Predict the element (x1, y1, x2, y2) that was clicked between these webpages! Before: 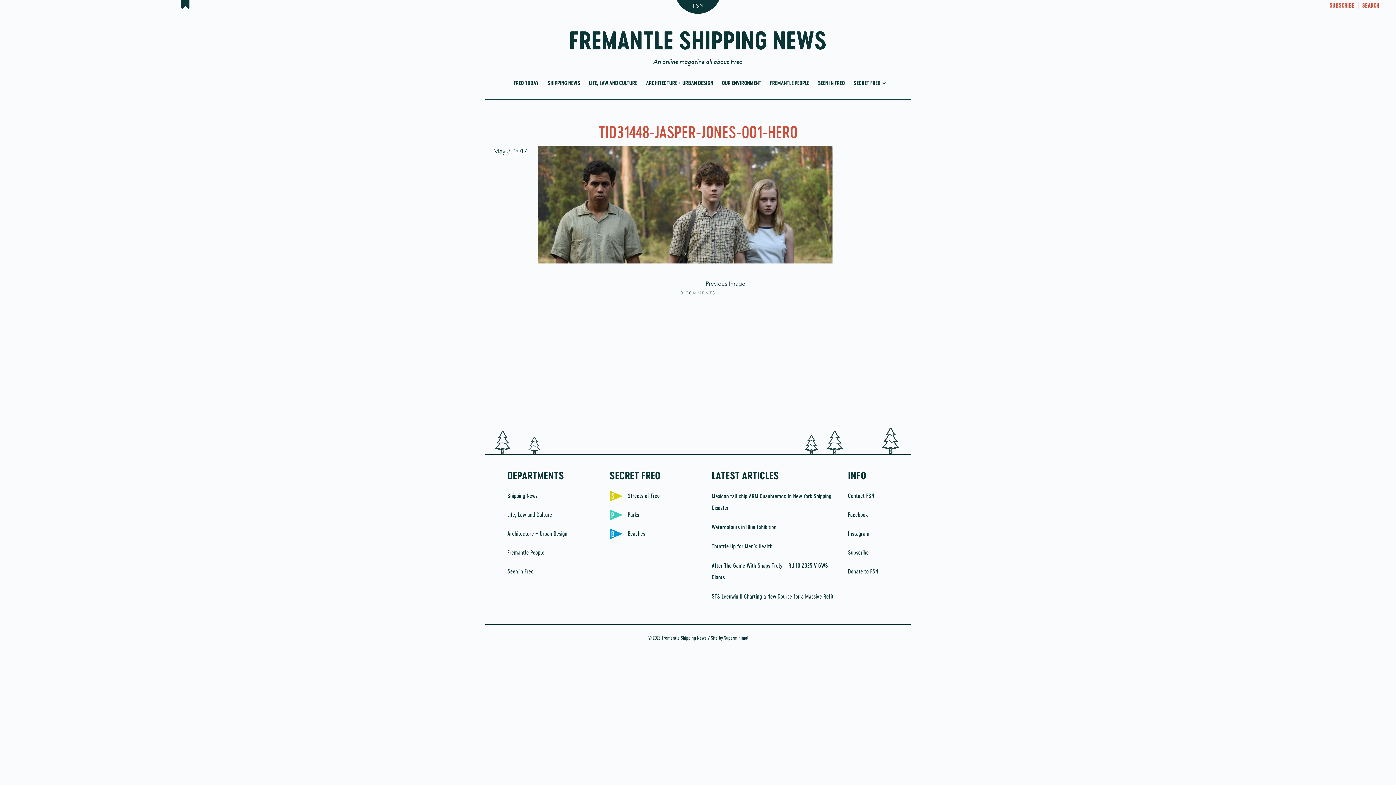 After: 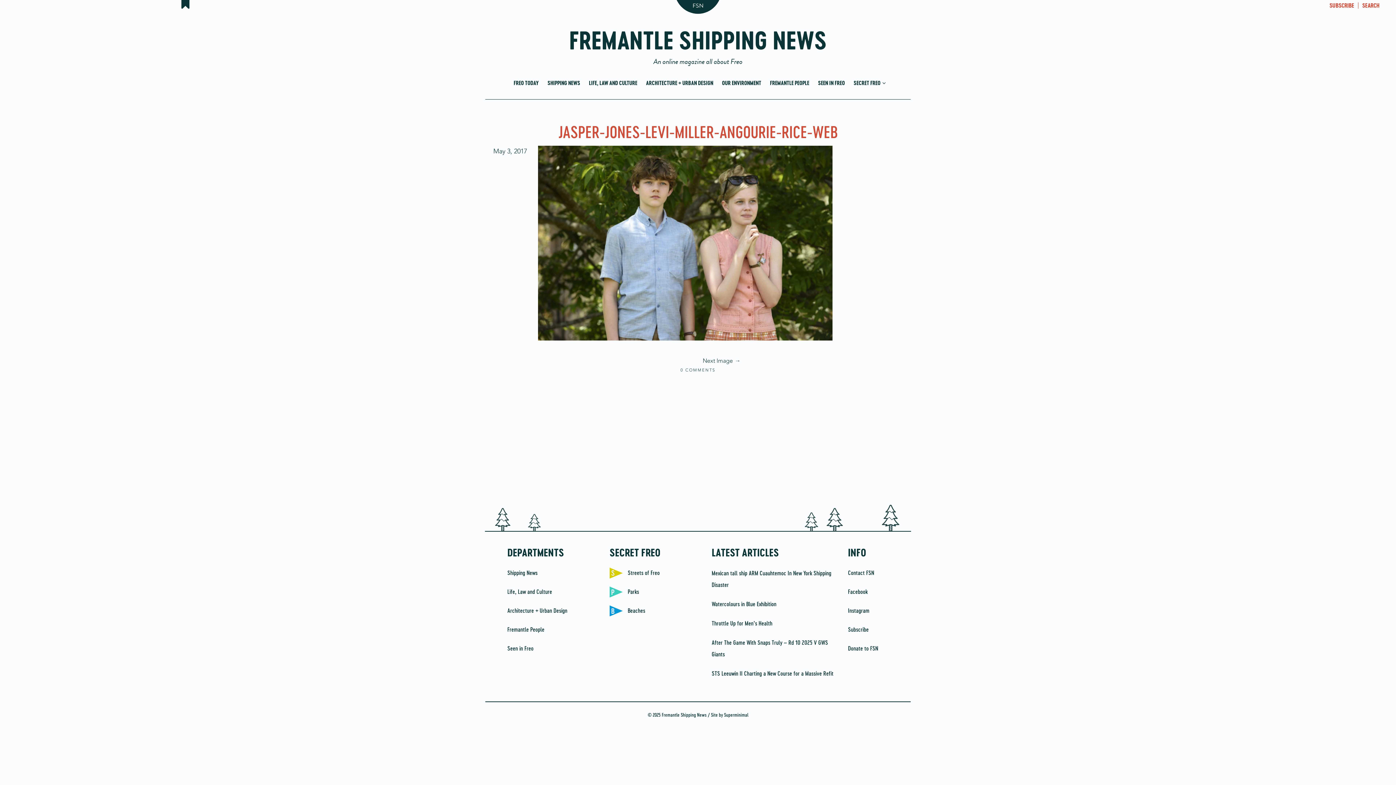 Action: bbox: (538, 200, 832, 207)